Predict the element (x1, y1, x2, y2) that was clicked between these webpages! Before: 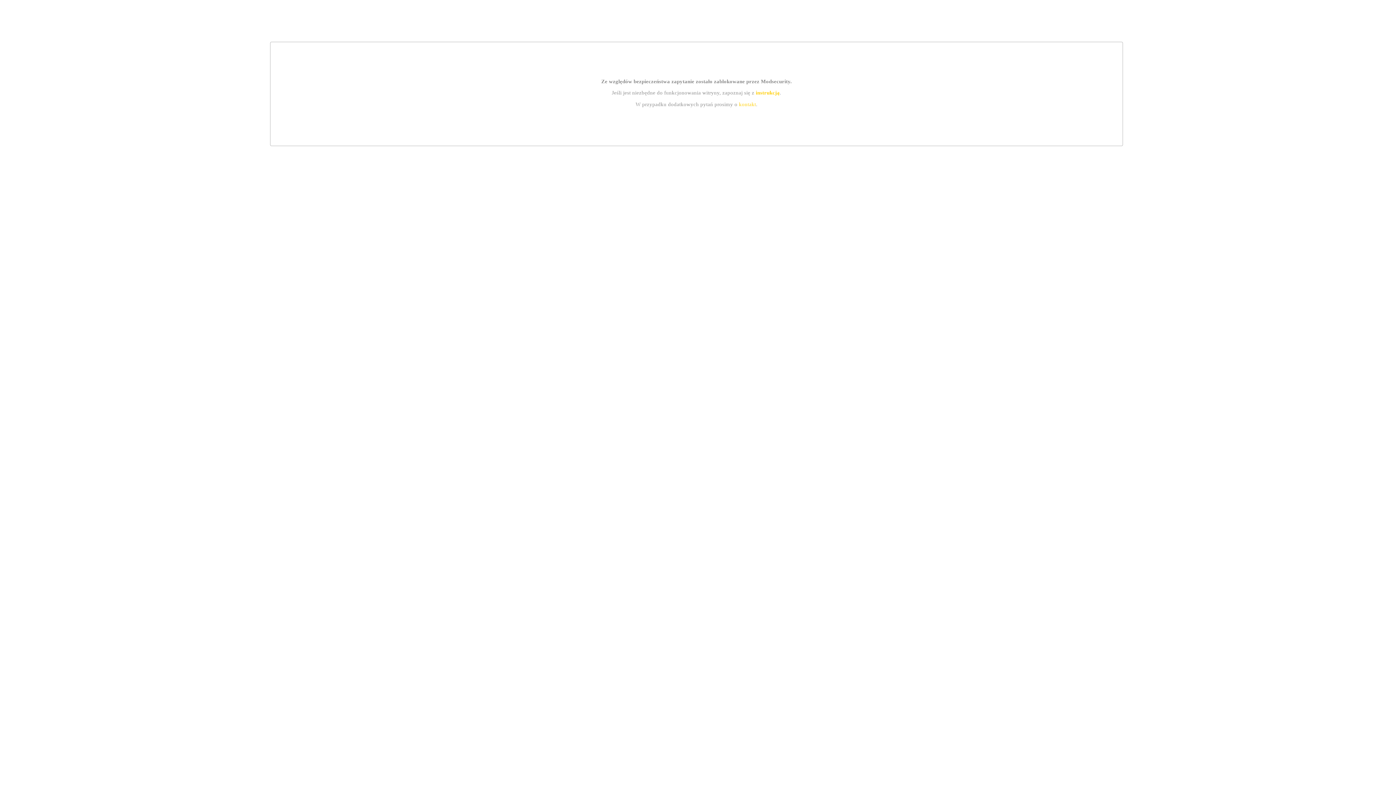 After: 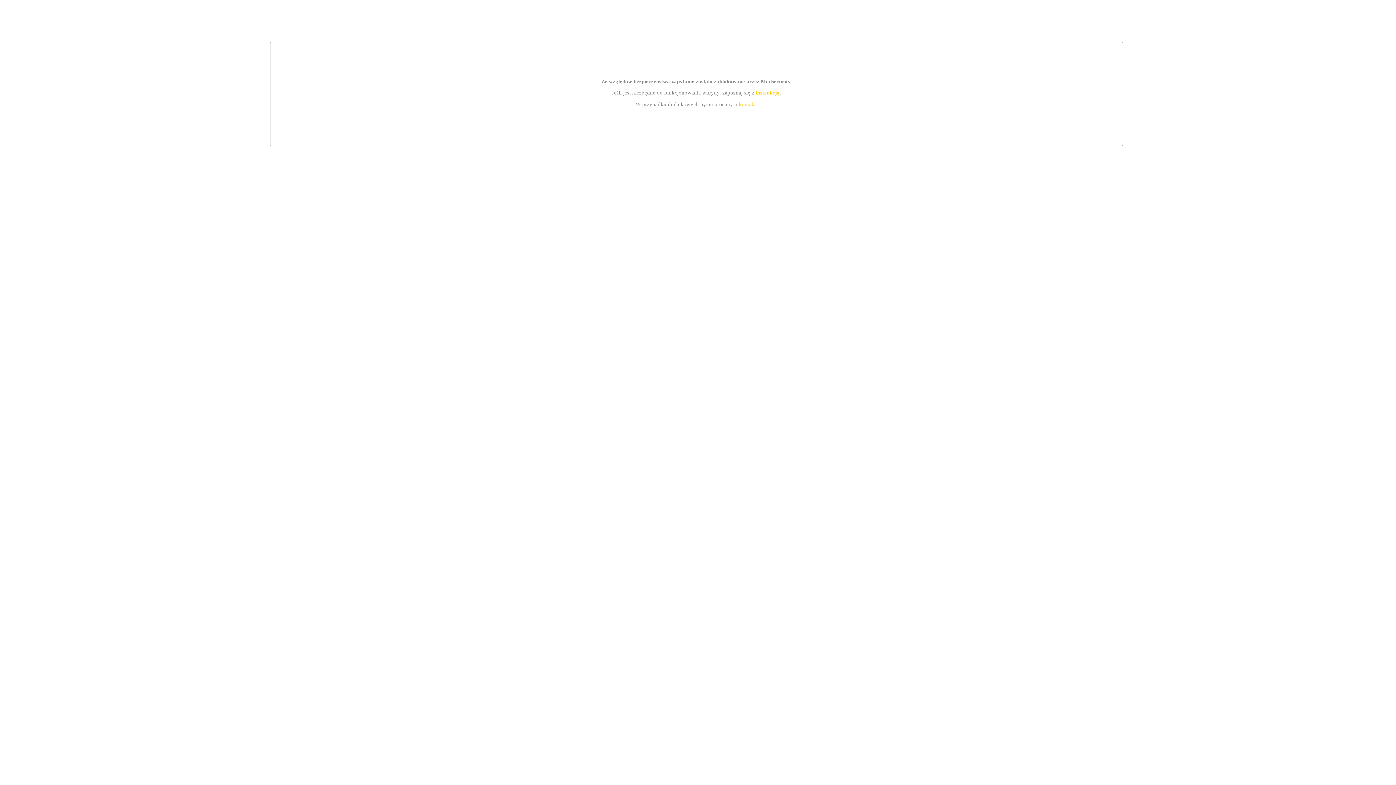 Action: bbox: (739, 101, 756, 107) label: kontakt